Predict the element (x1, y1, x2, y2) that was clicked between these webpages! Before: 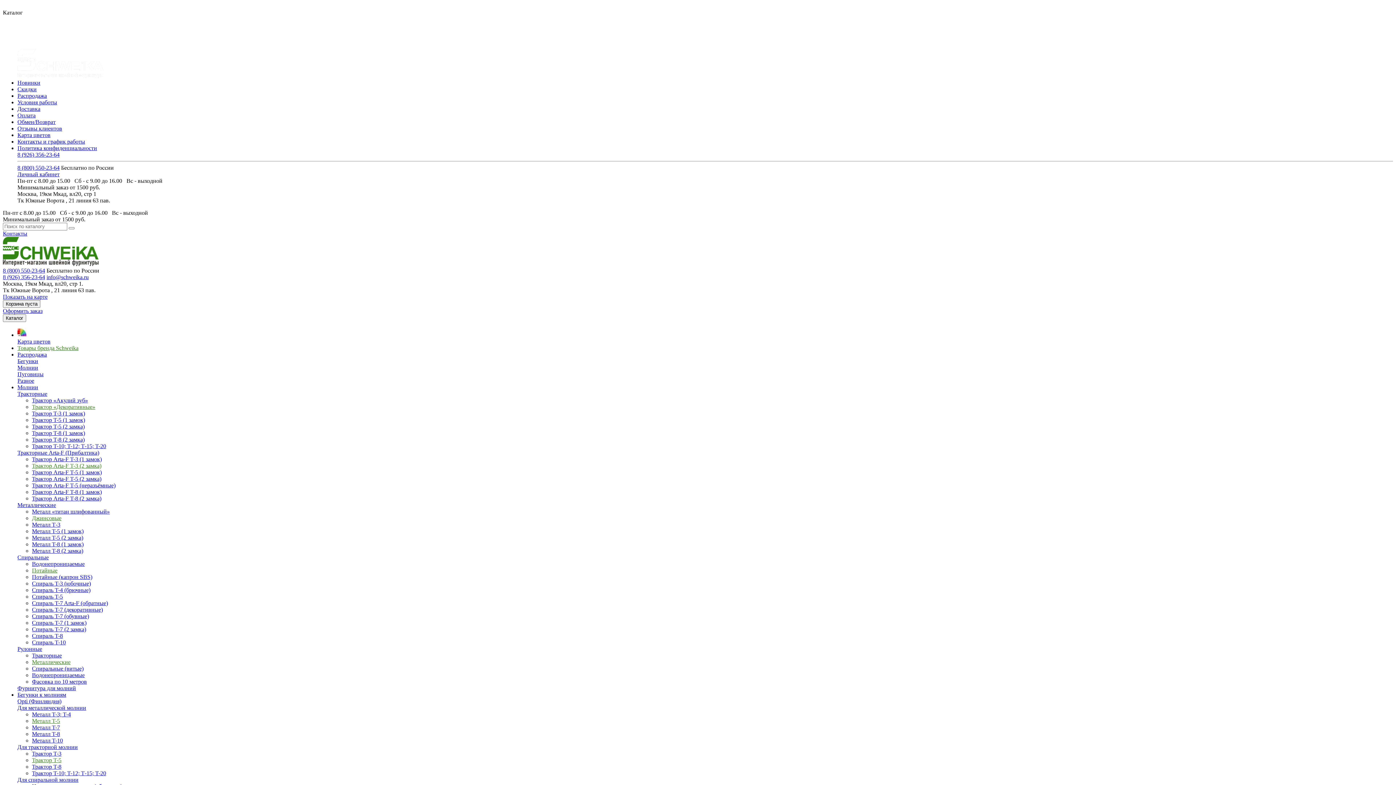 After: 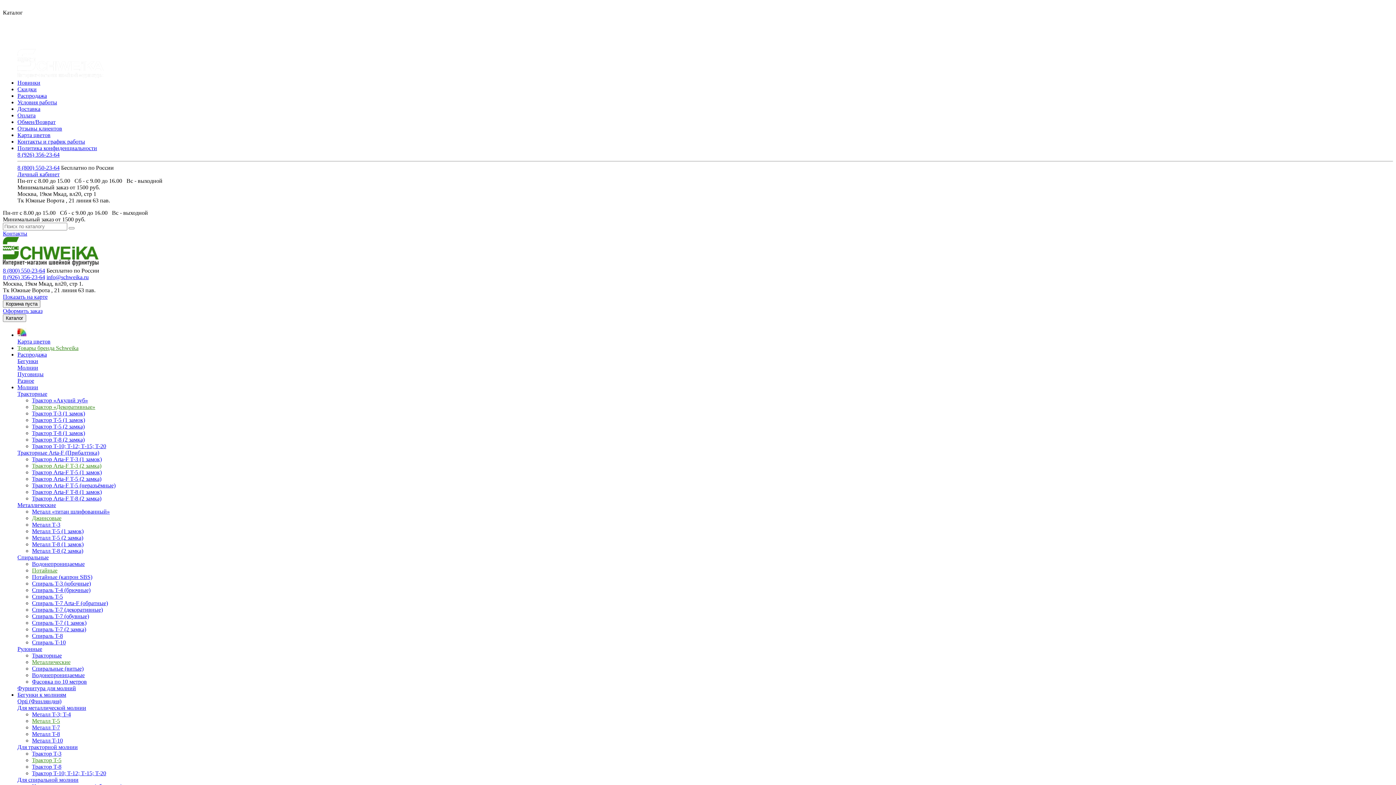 Action: label: Показать на карте bbox: (2, 293, 47, 300)